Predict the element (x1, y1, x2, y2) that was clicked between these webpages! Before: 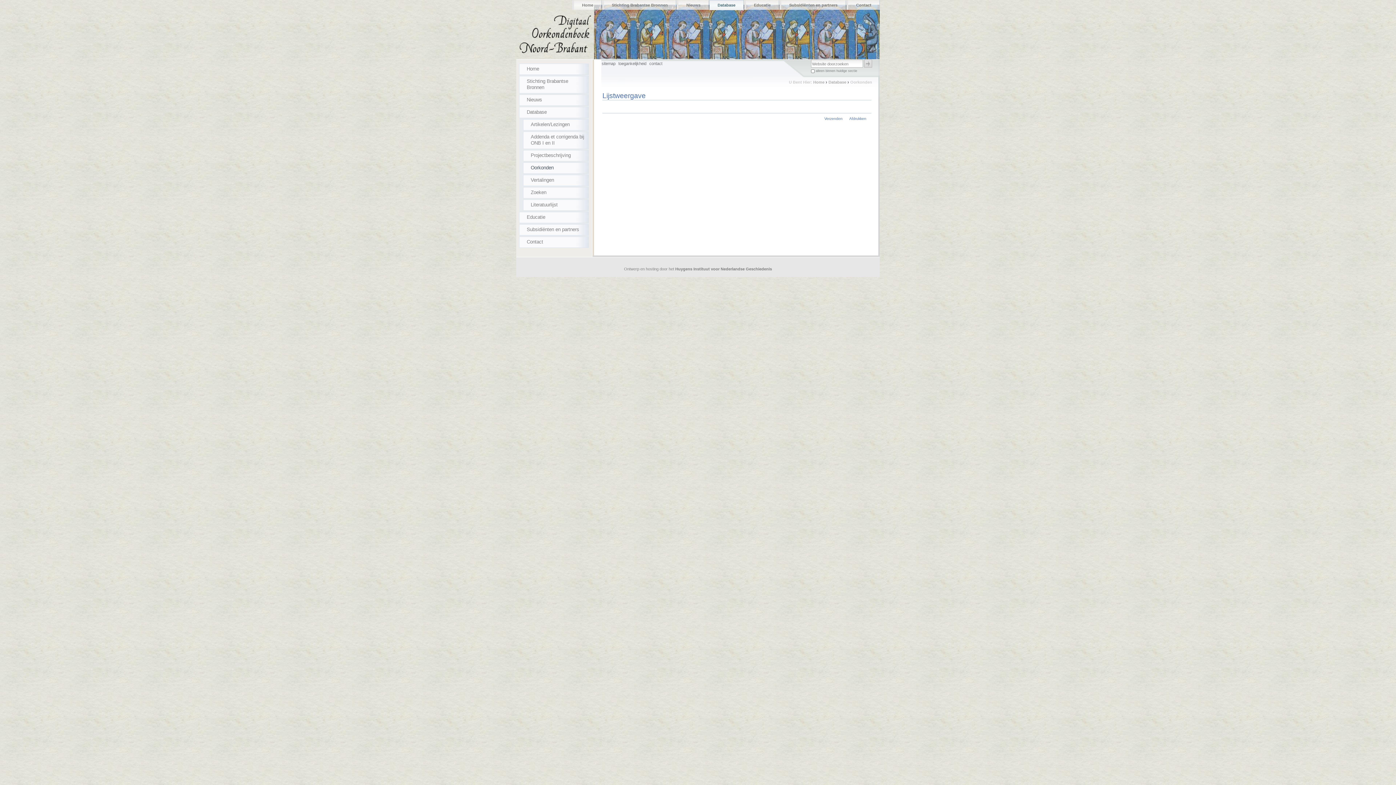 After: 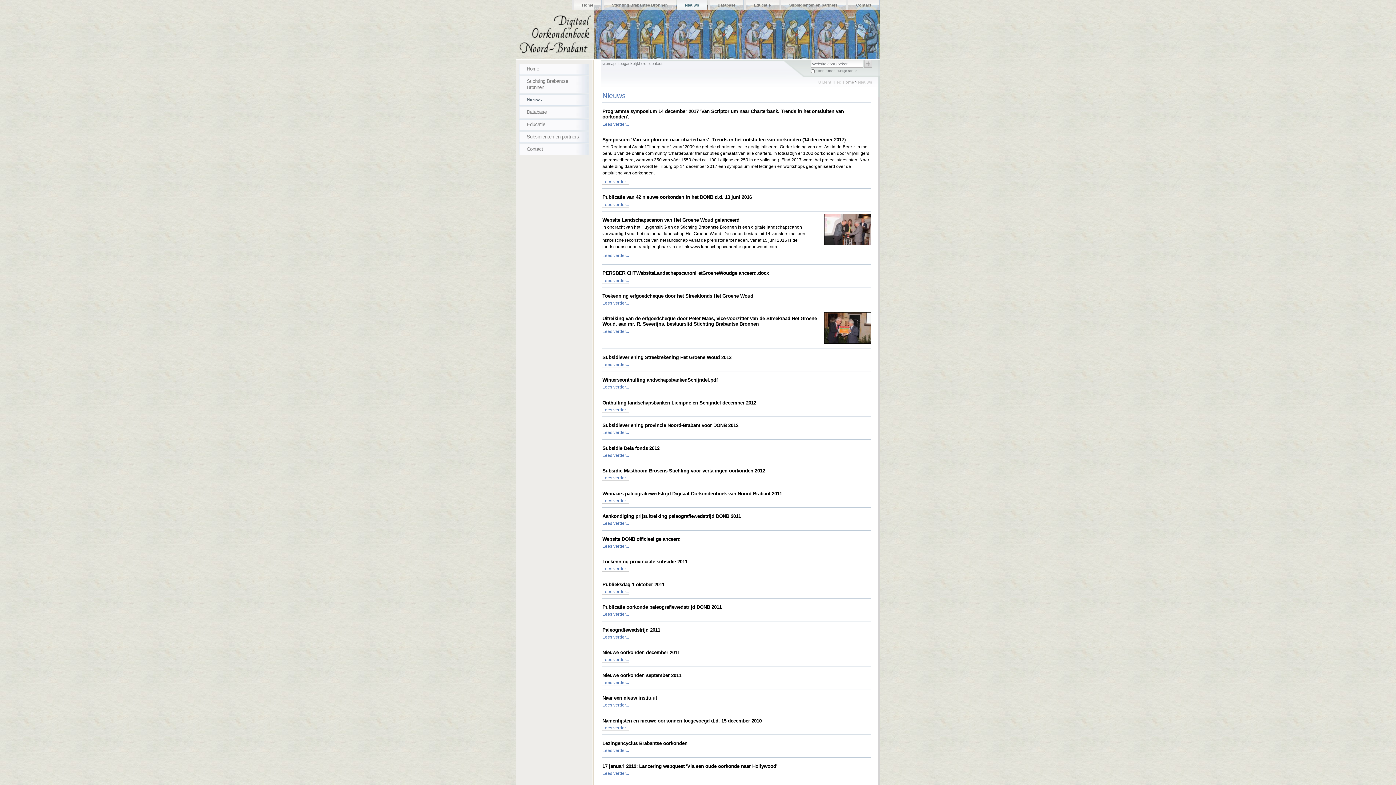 Action: bbox: (519, 94, 589, 105) label: Nieuws